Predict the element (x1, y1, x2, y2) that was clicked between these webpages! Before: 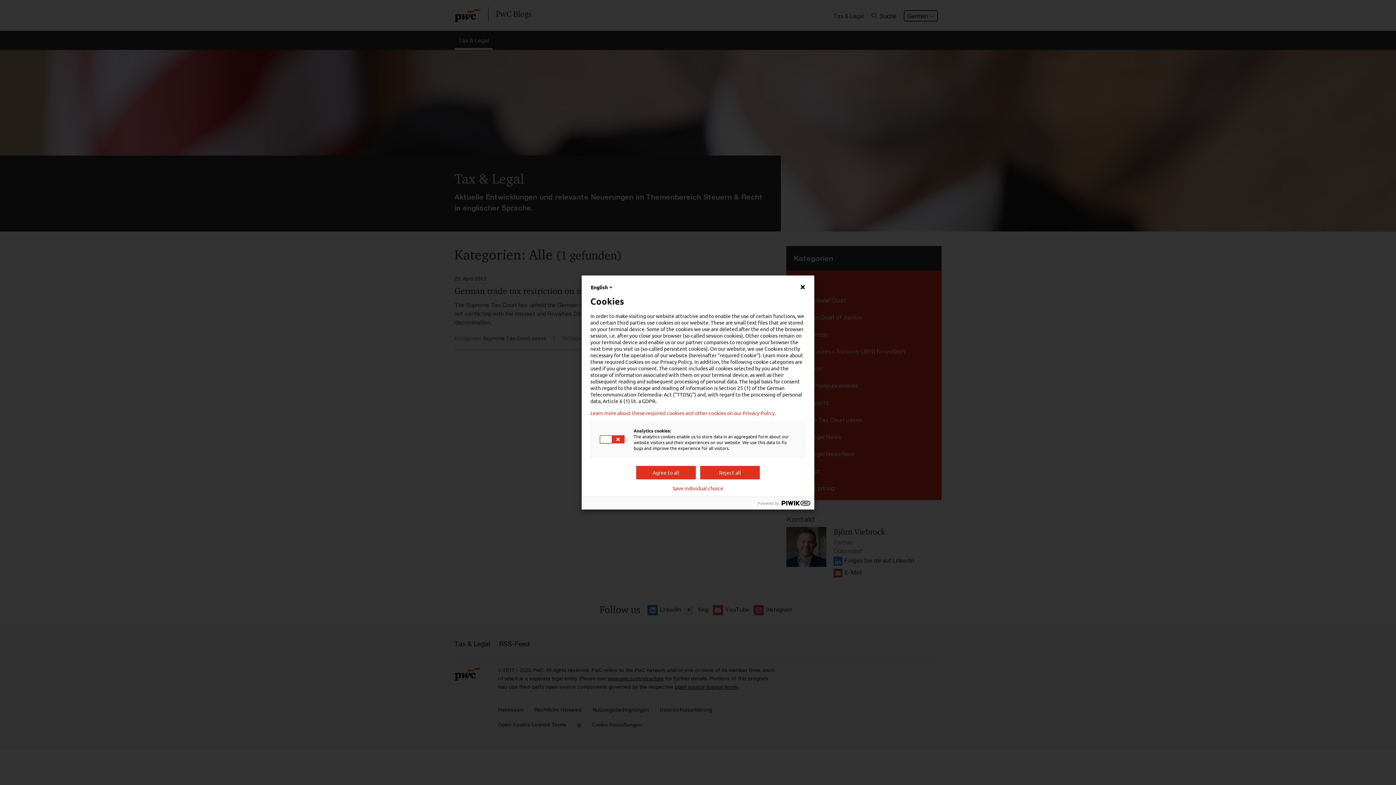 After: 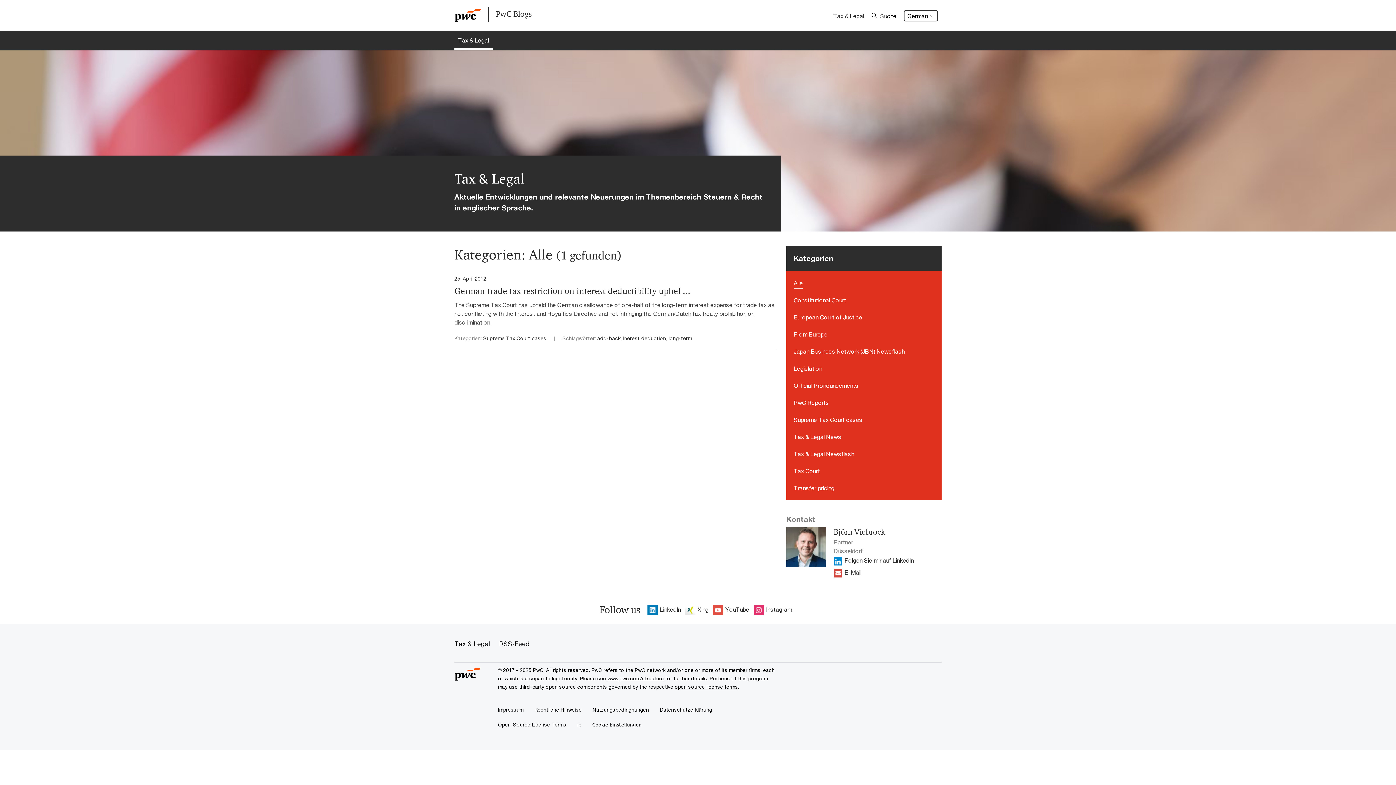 Action: label: Save individual choice bbox: (672, 485, 723, 491)